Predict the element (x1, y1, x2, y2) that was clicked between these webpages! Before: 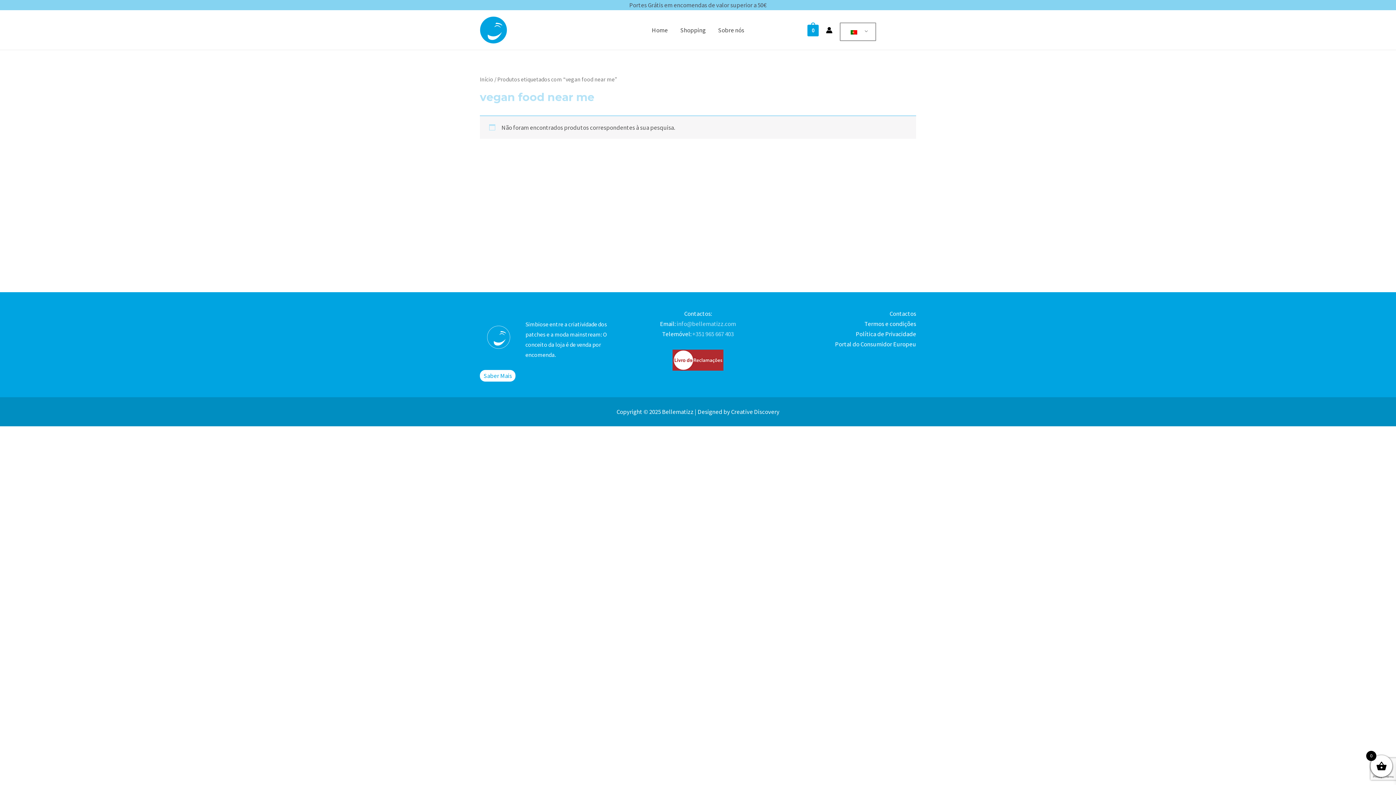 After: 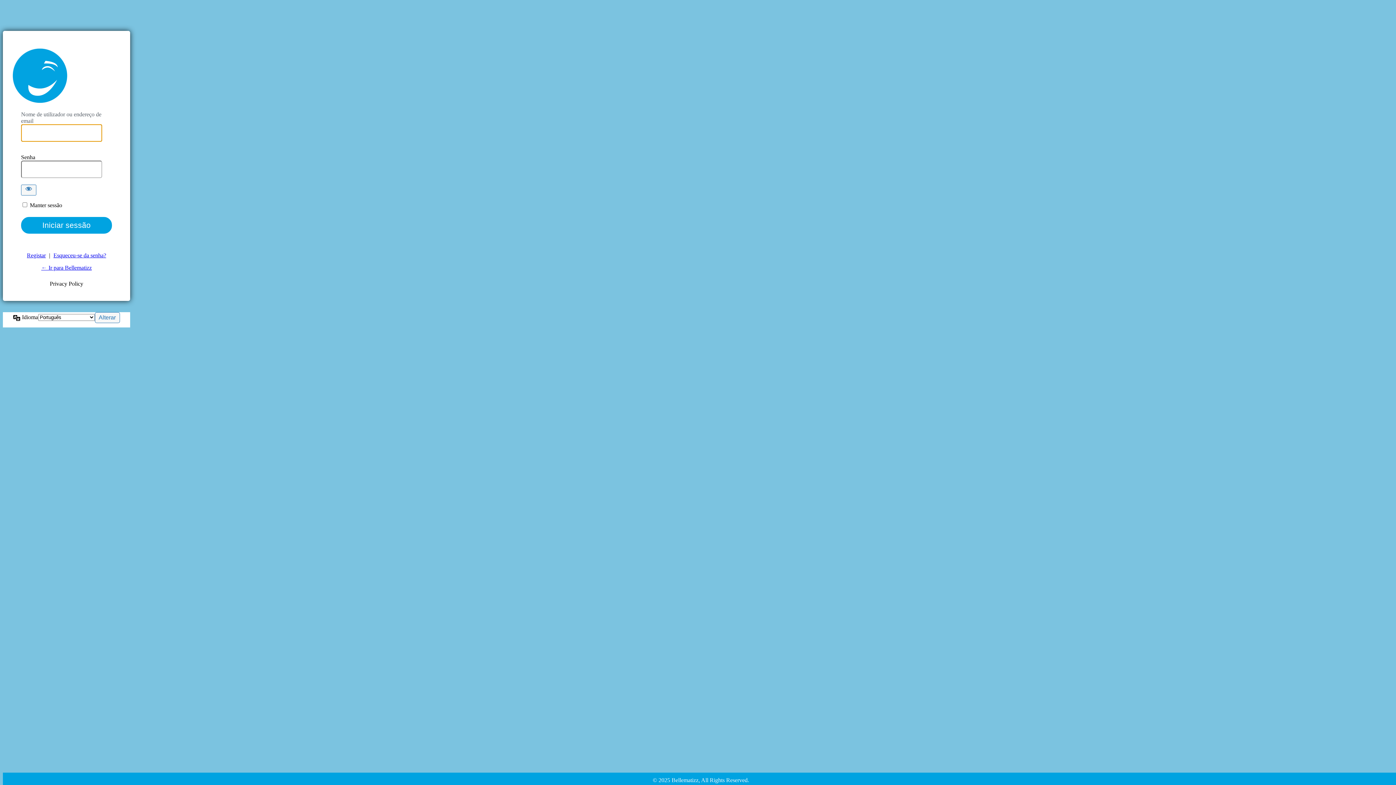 Action: label: Account icon link bbox: (826, 26, 832, 33)